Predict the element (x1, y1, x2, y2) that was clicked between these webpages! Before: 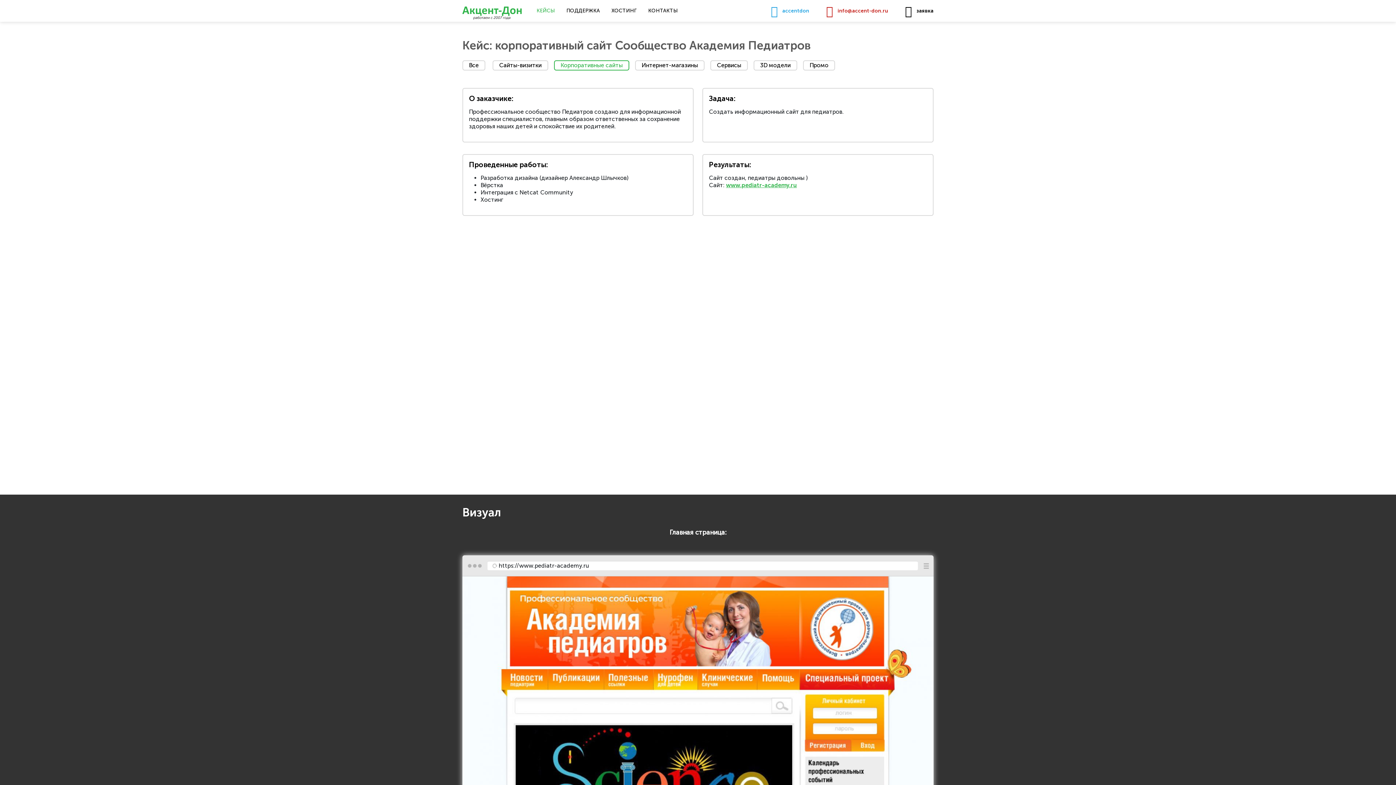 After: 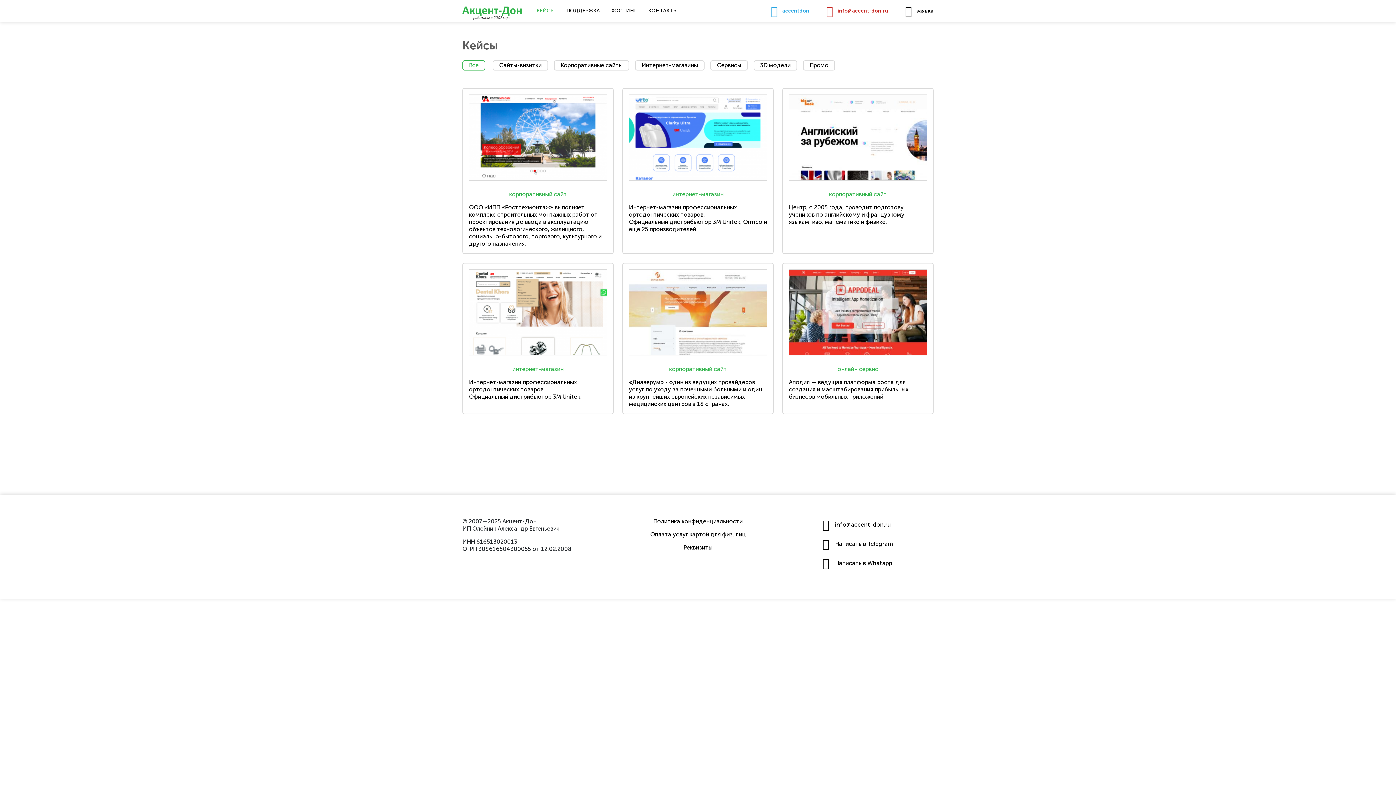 Action: label: КЕЙСЫ bbox: (536, 5, 554, 16)